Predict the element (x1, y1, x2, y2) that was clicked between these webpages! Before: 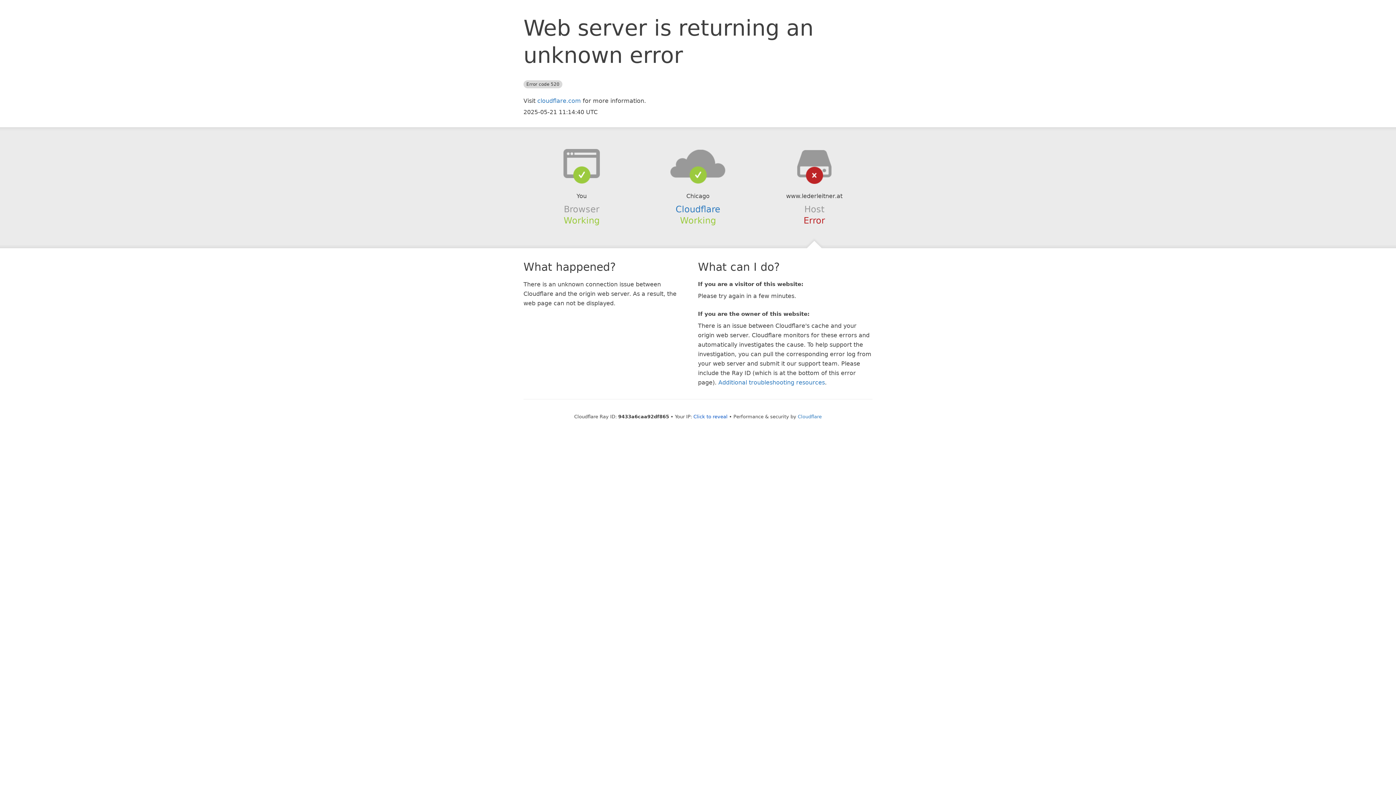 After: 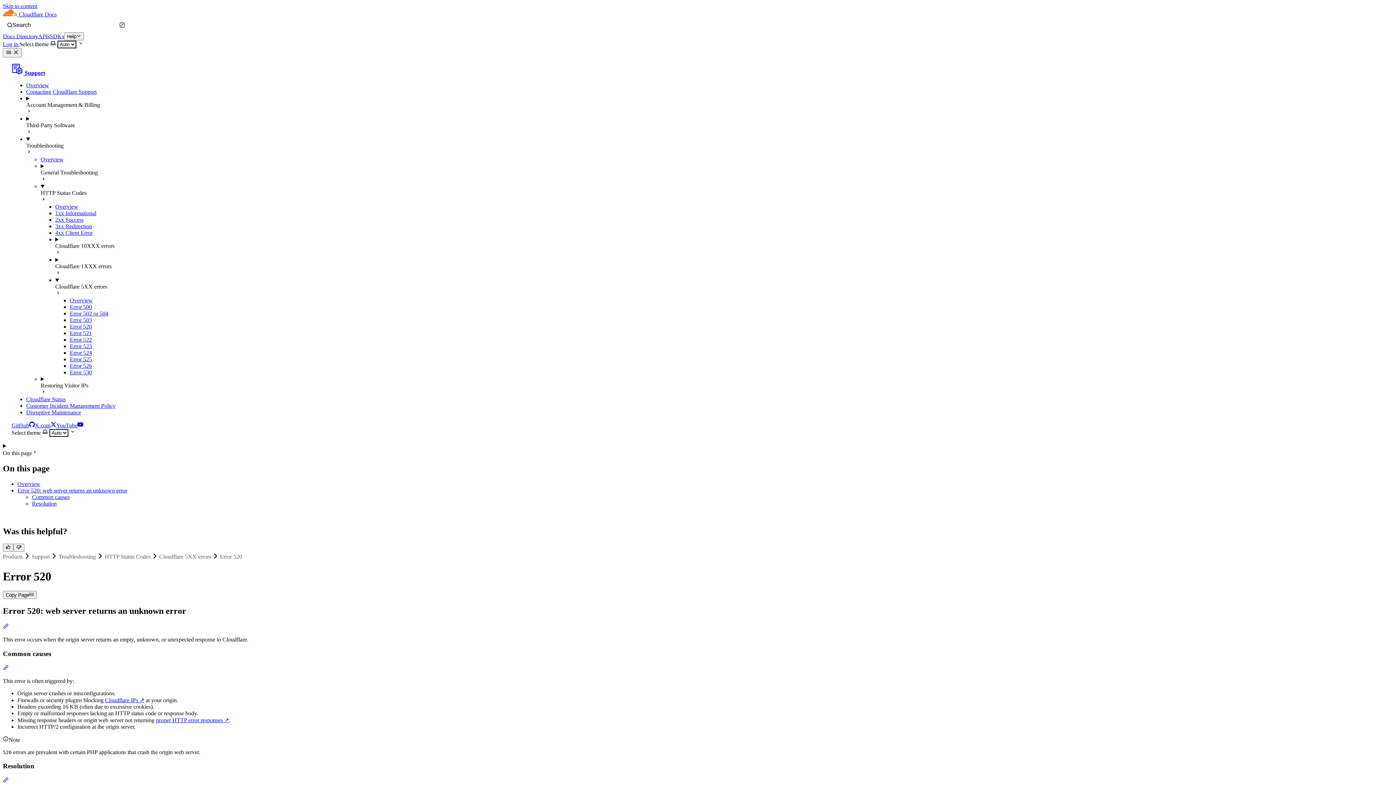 Action: label: Additional troubleshooting resources bbox: (718, 379, 825, 386)